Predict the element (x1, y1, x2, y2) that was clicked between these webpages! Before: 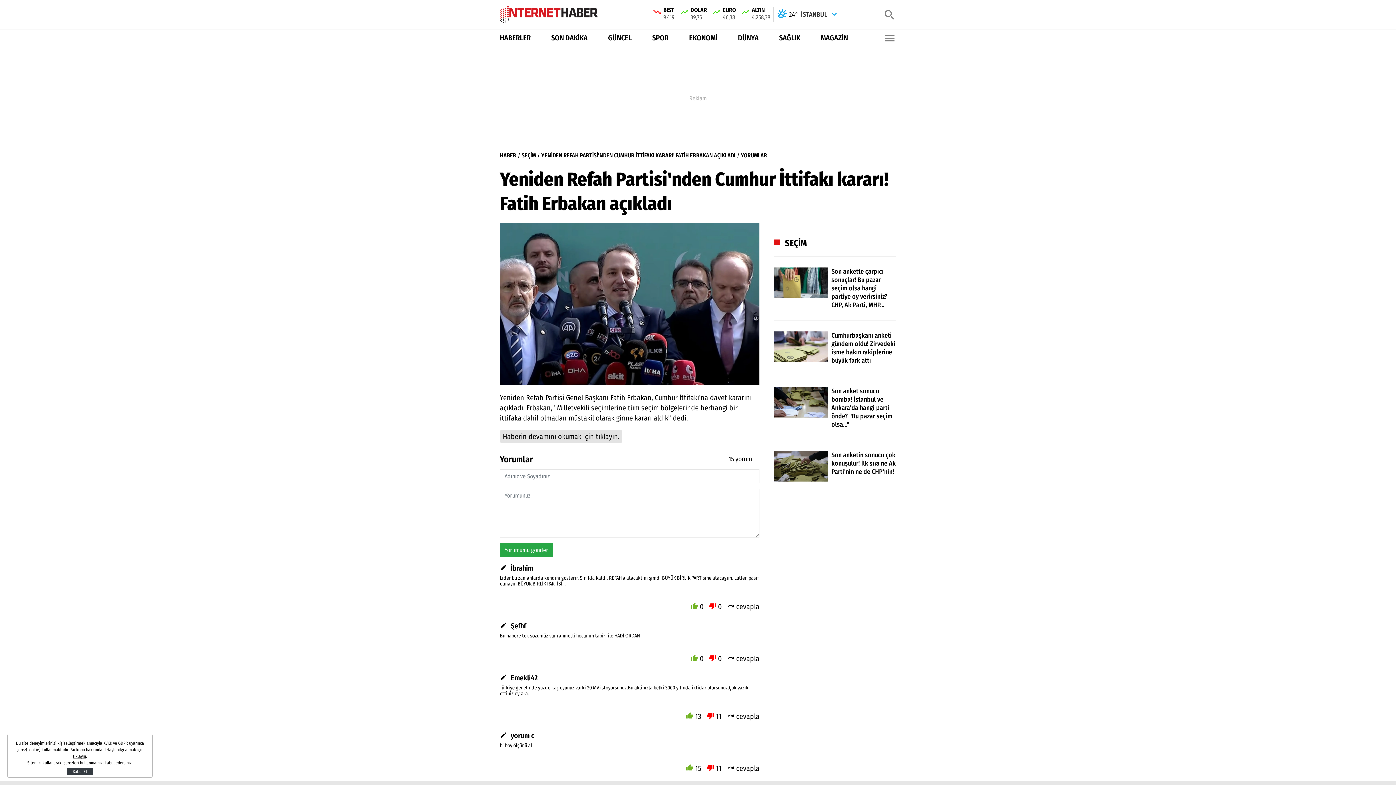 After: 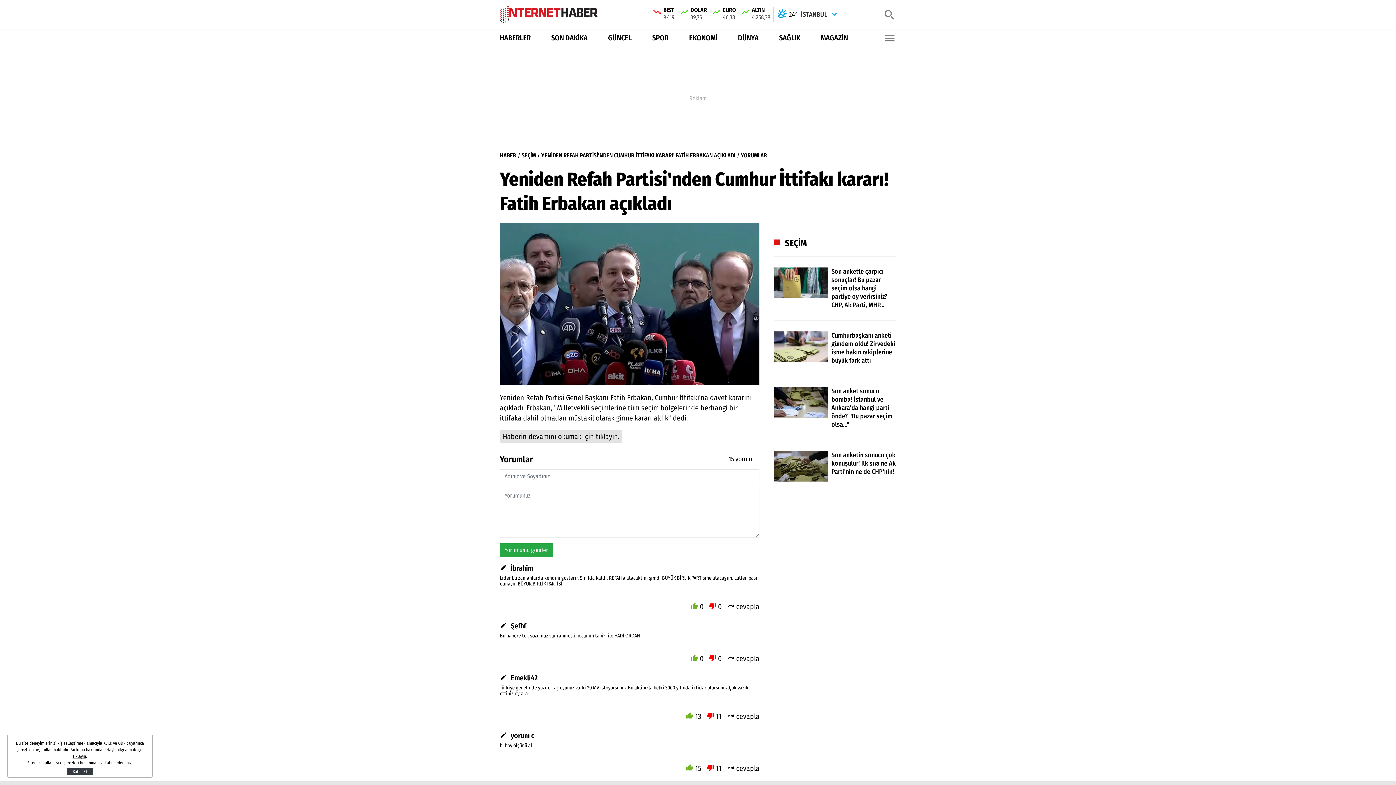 Action: label: YORUMLAR bbox: (741, 151, 767, 160)